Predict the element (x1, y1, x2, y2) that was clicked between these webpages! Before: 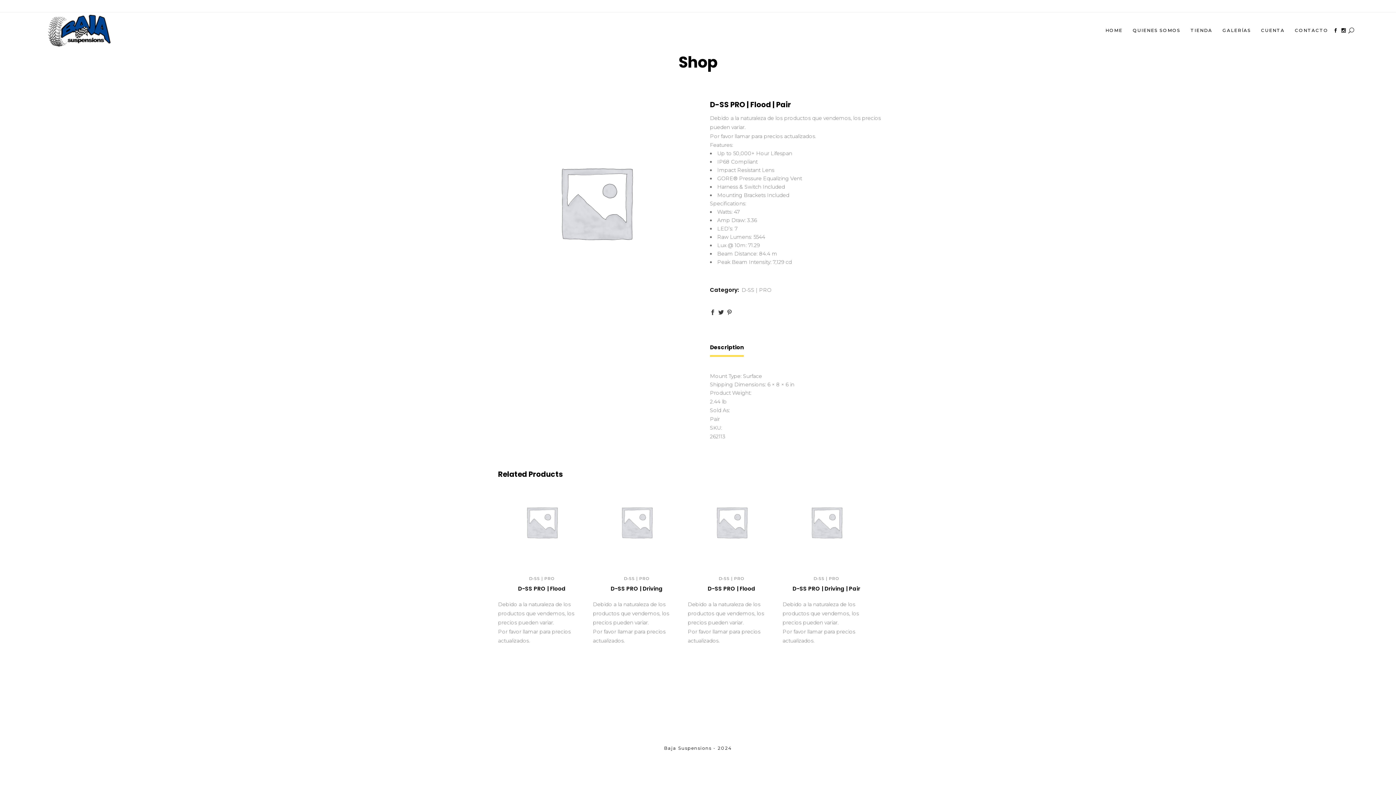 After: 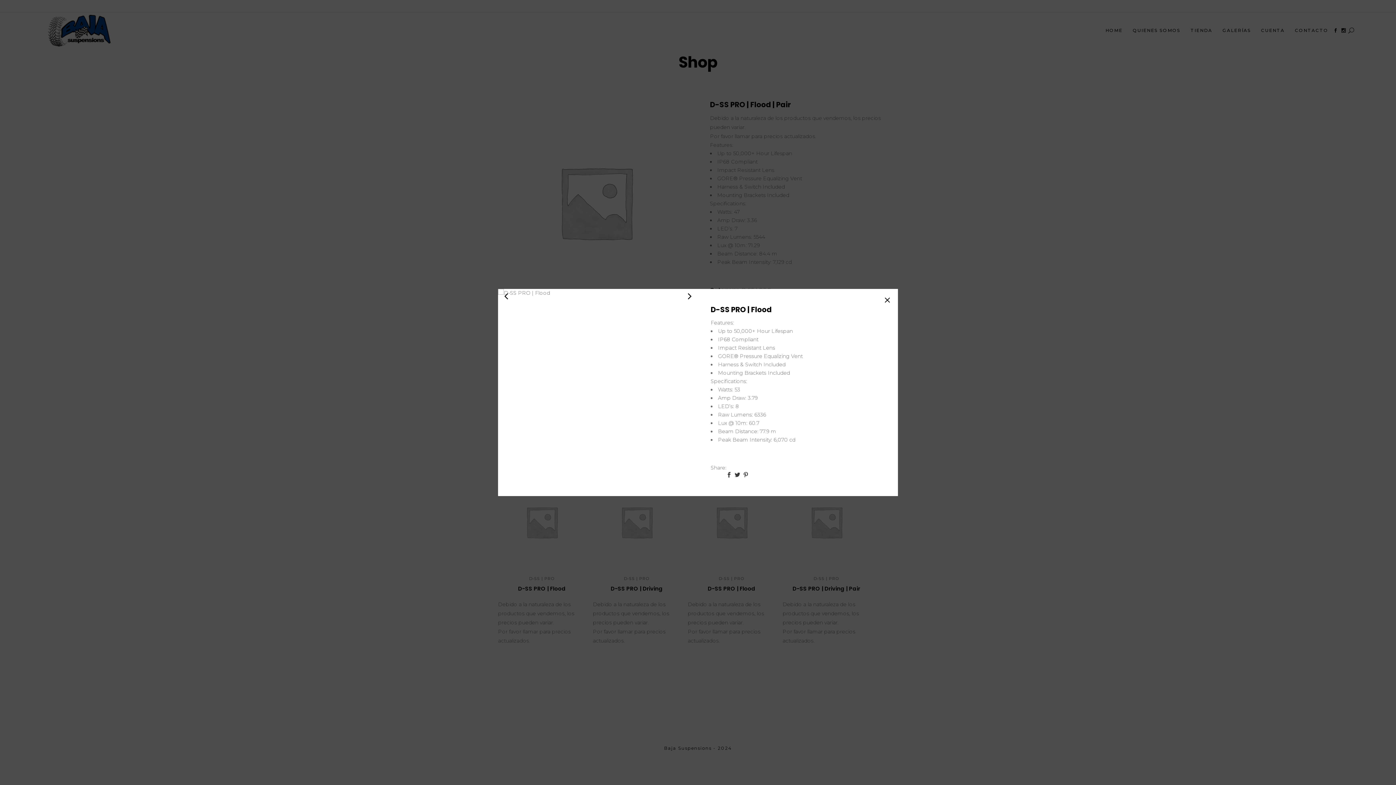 Action: bbox: (507, 549, 560, 562) label: Quick View